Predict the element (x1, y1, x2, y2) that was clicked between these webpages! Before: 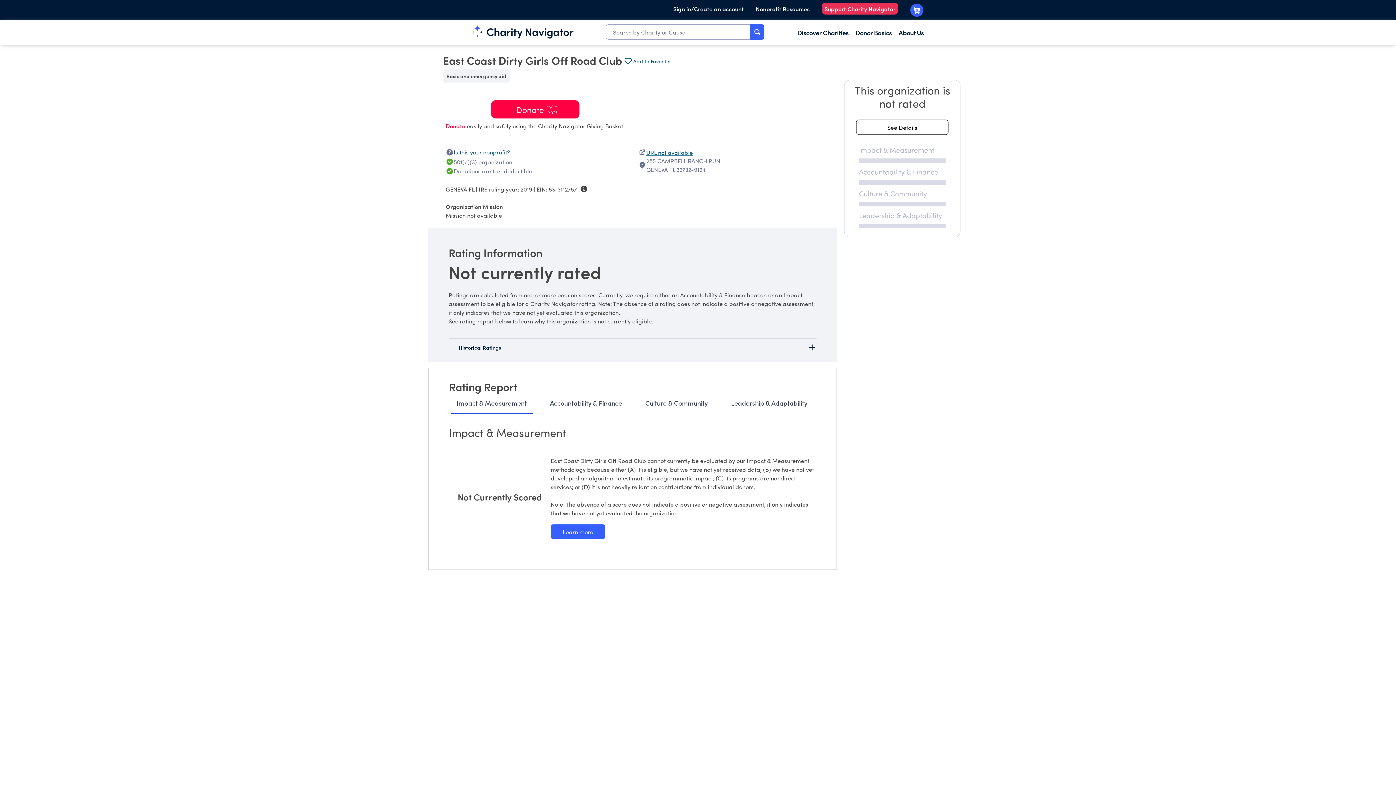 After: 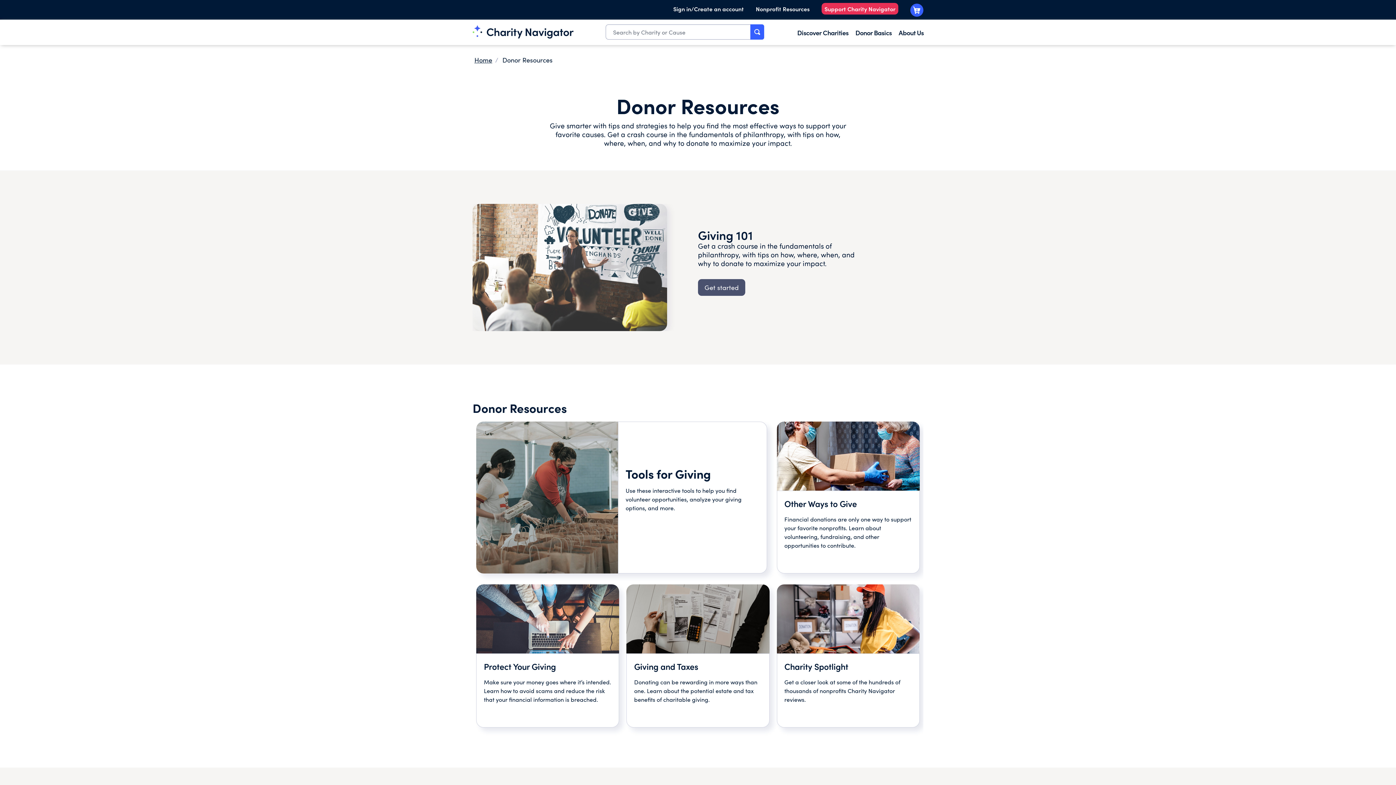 Action: label: Donor Basics bbox: (855, 28, 892, 37)